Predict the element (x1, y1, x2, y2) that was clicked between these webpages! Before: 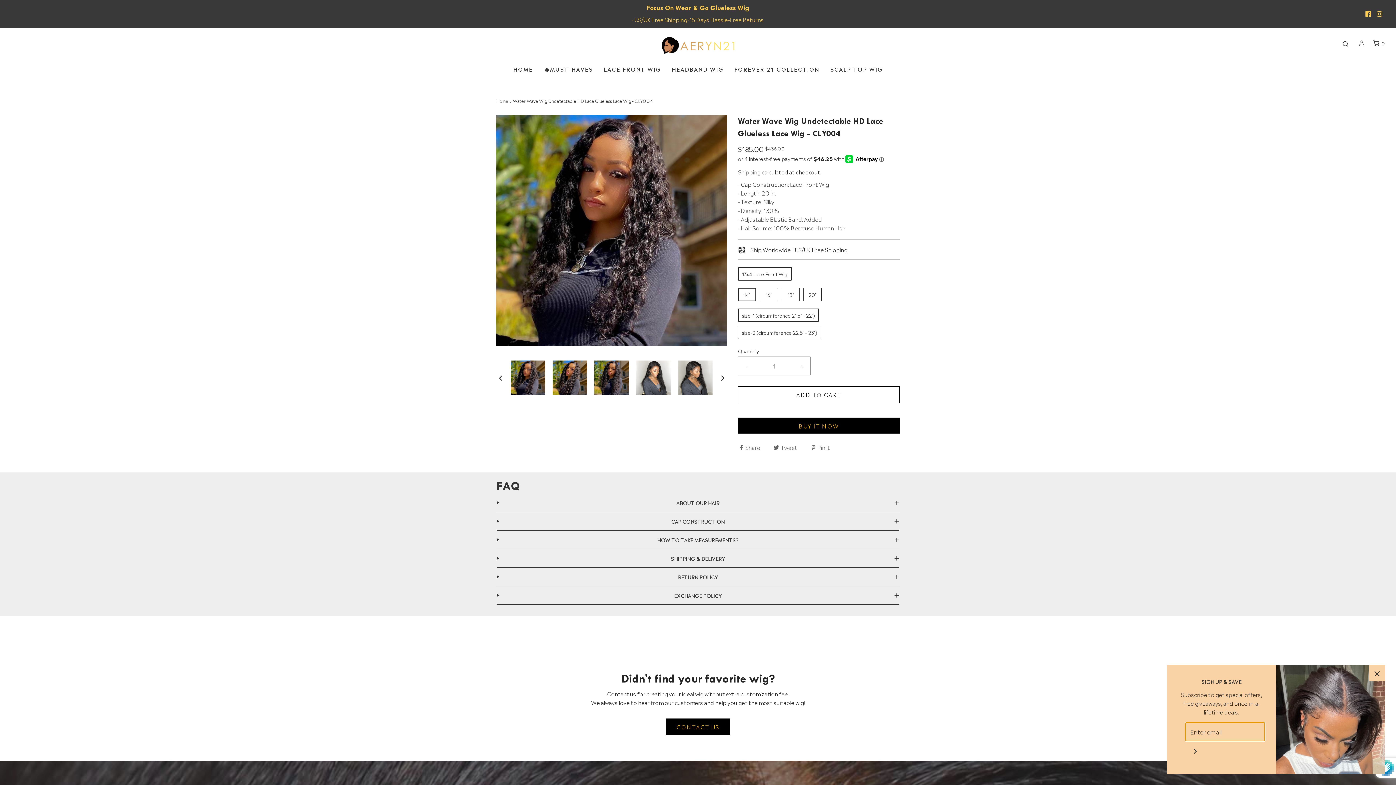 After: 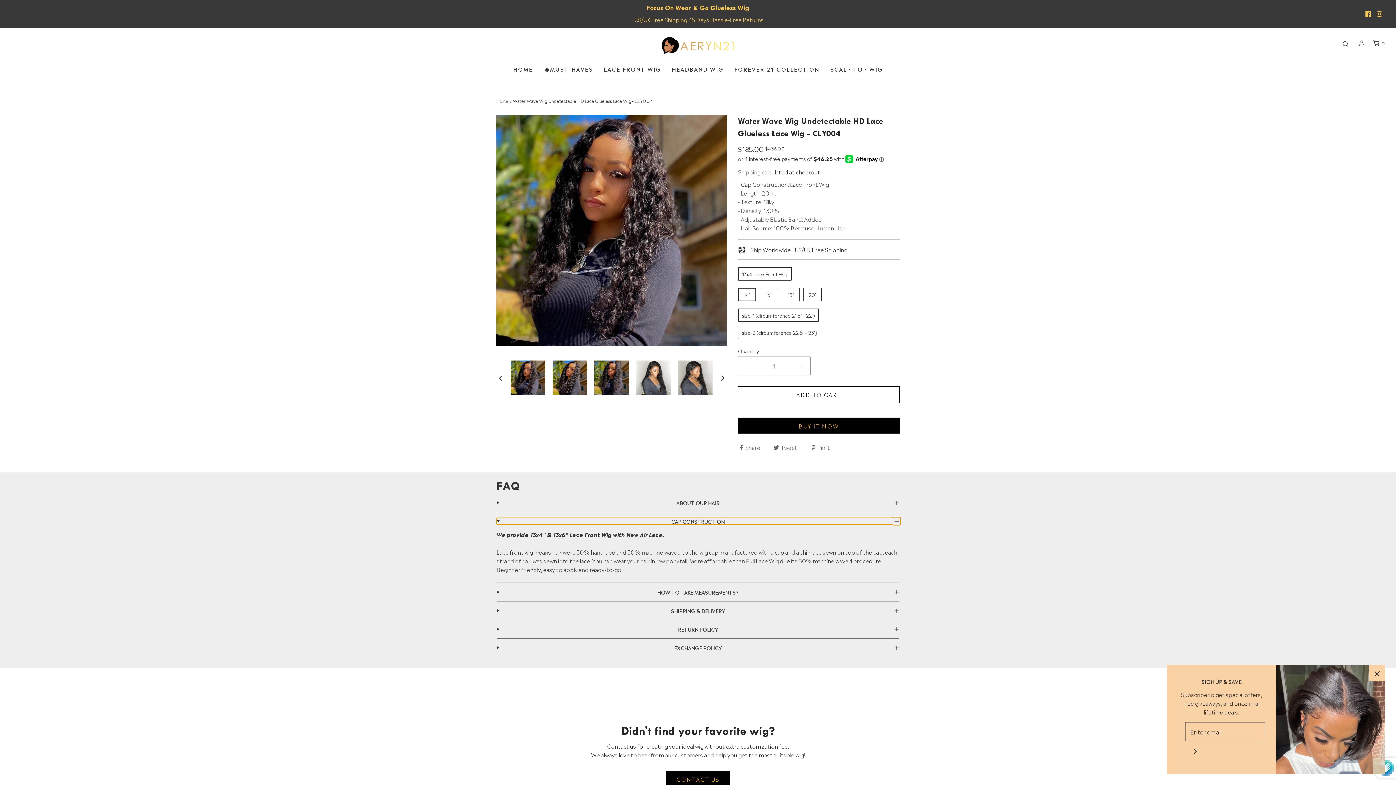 Action: bbox: (496, 518, 899, 524) label: CAP CONSTRUCTION